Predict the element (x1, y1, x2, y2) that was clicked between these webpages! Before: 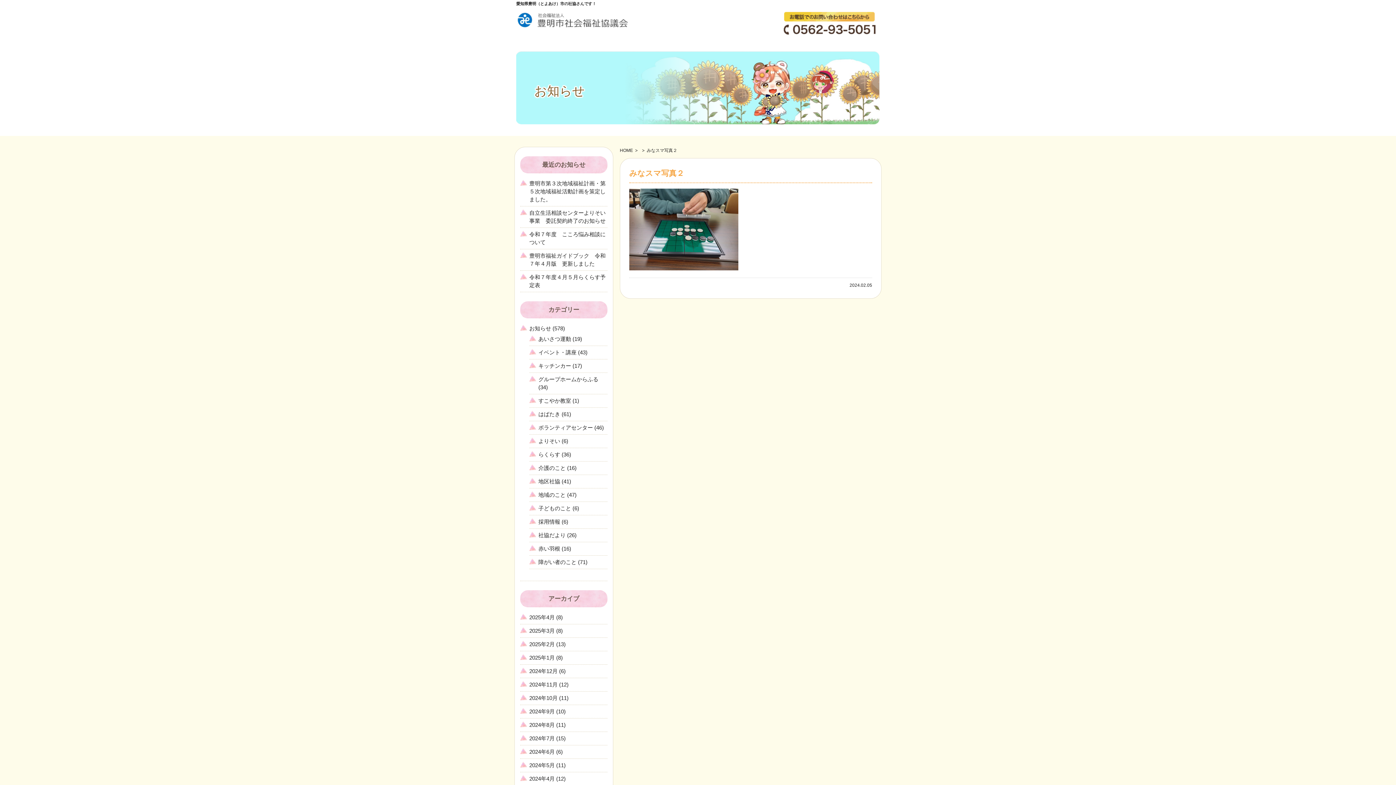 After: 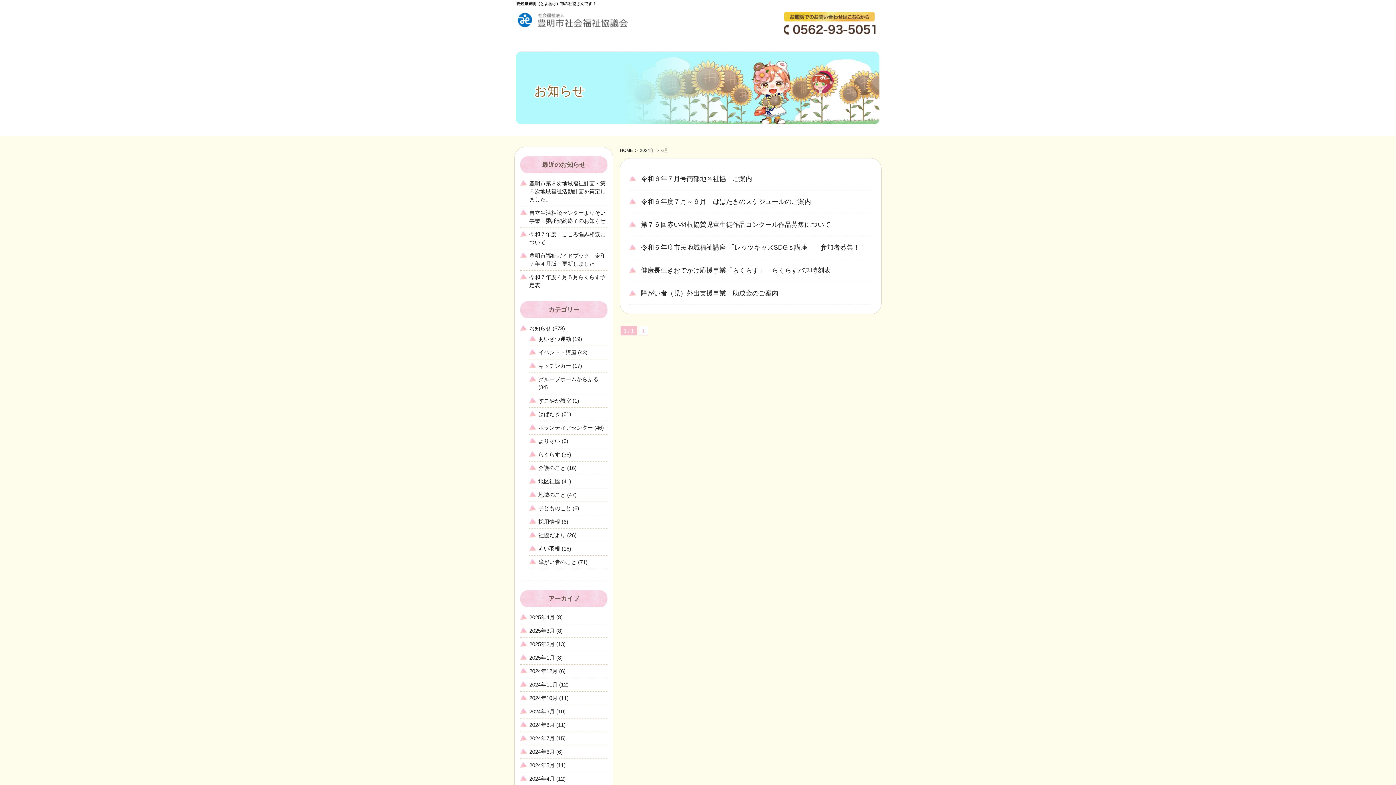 Action: bbox: (529, 749, 554, 755) label: 2024年6月